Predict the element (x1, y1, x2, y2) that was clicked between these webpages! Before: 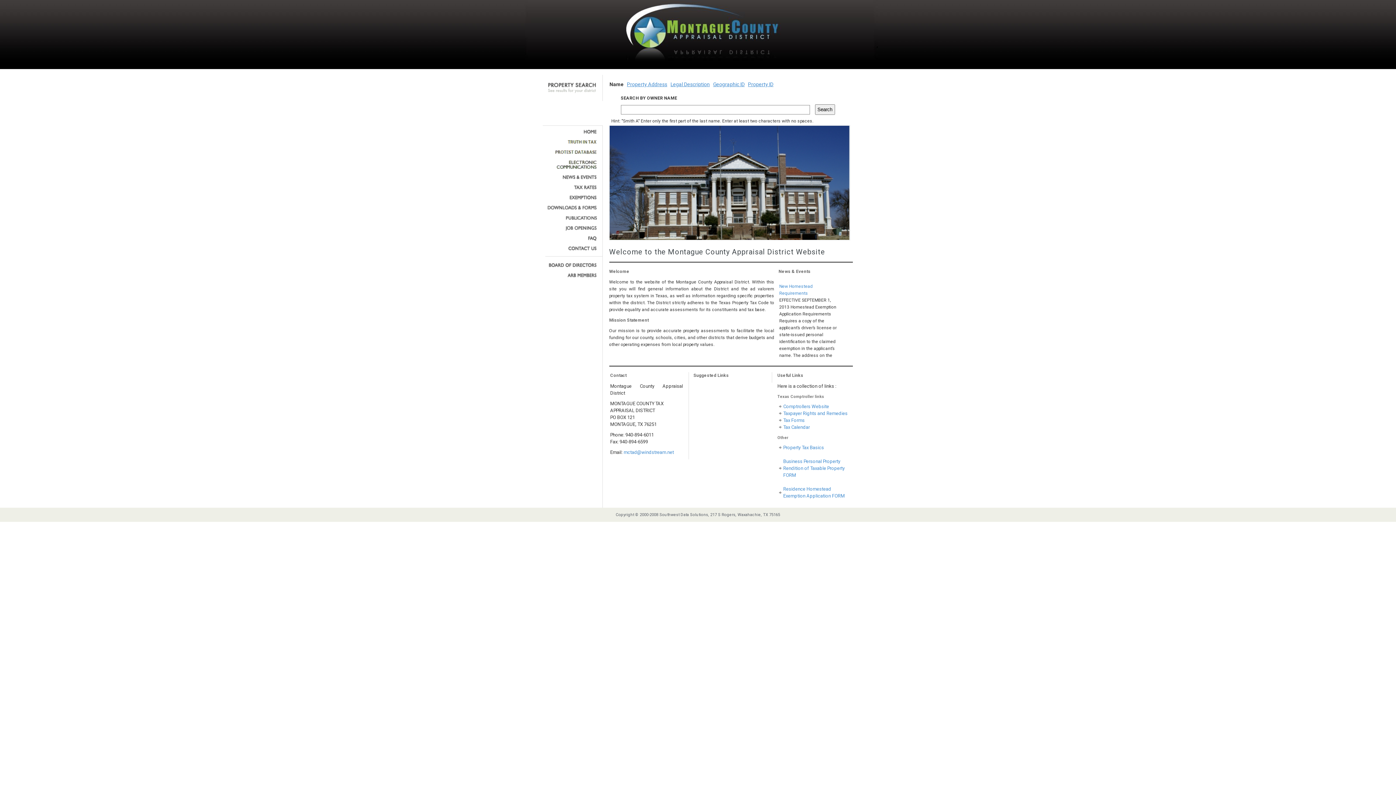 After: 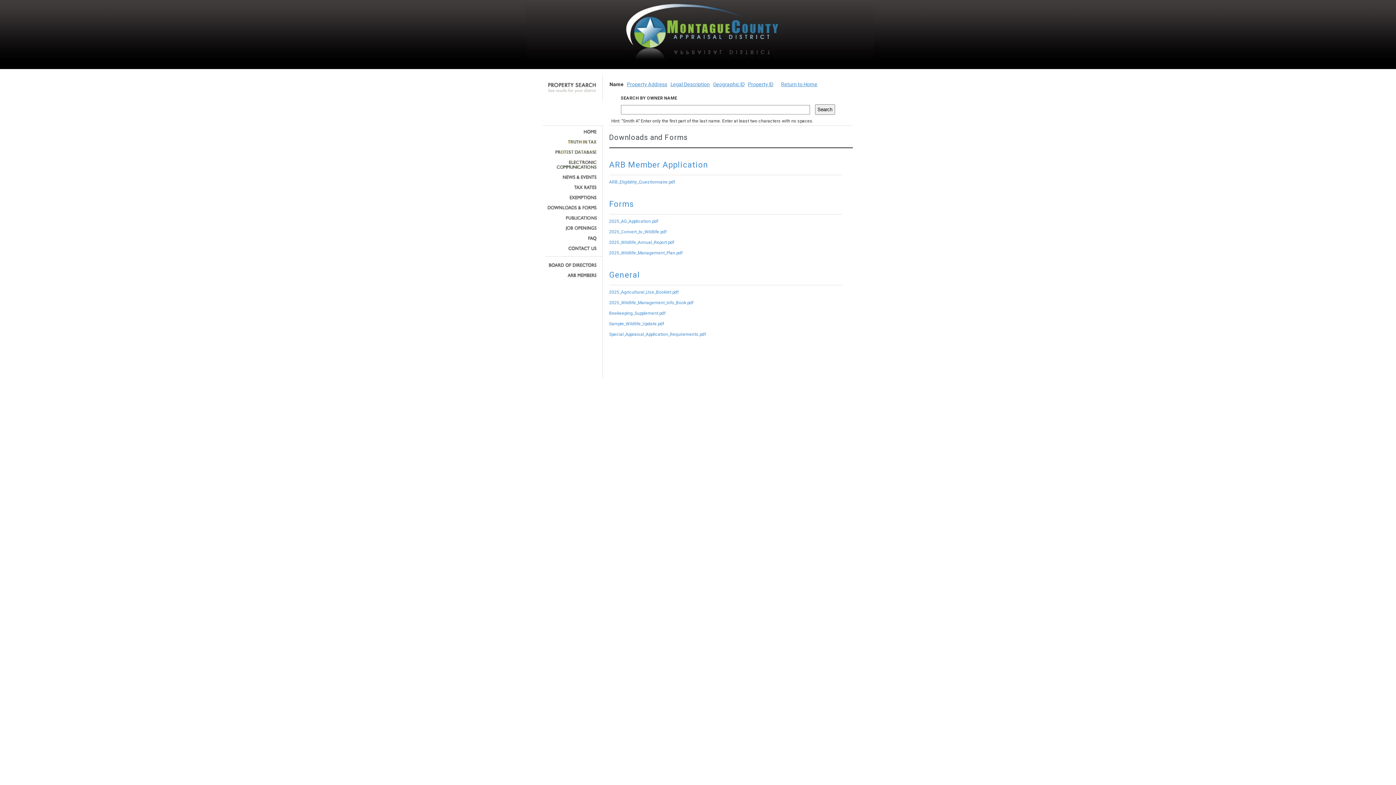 Action: bbox: (545, 205, 597, 210)